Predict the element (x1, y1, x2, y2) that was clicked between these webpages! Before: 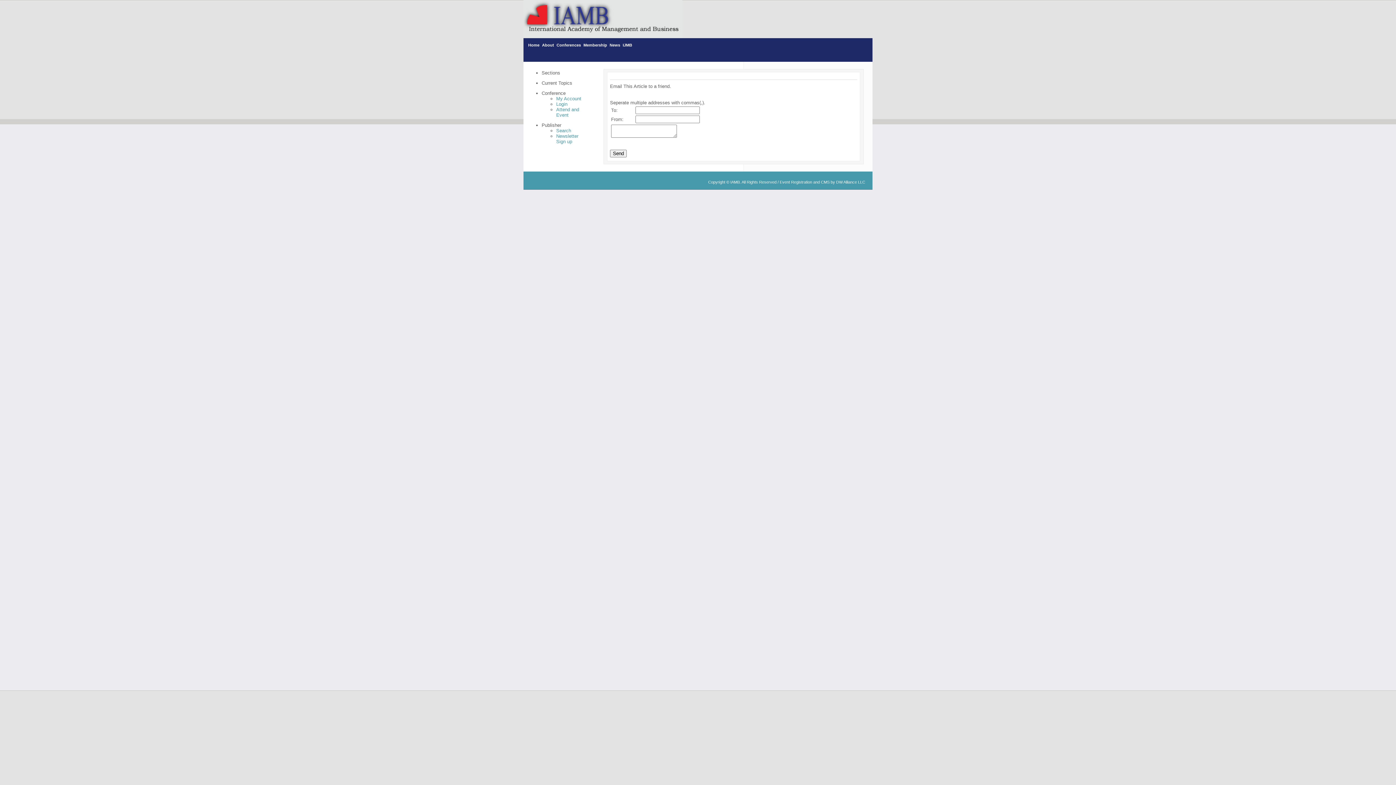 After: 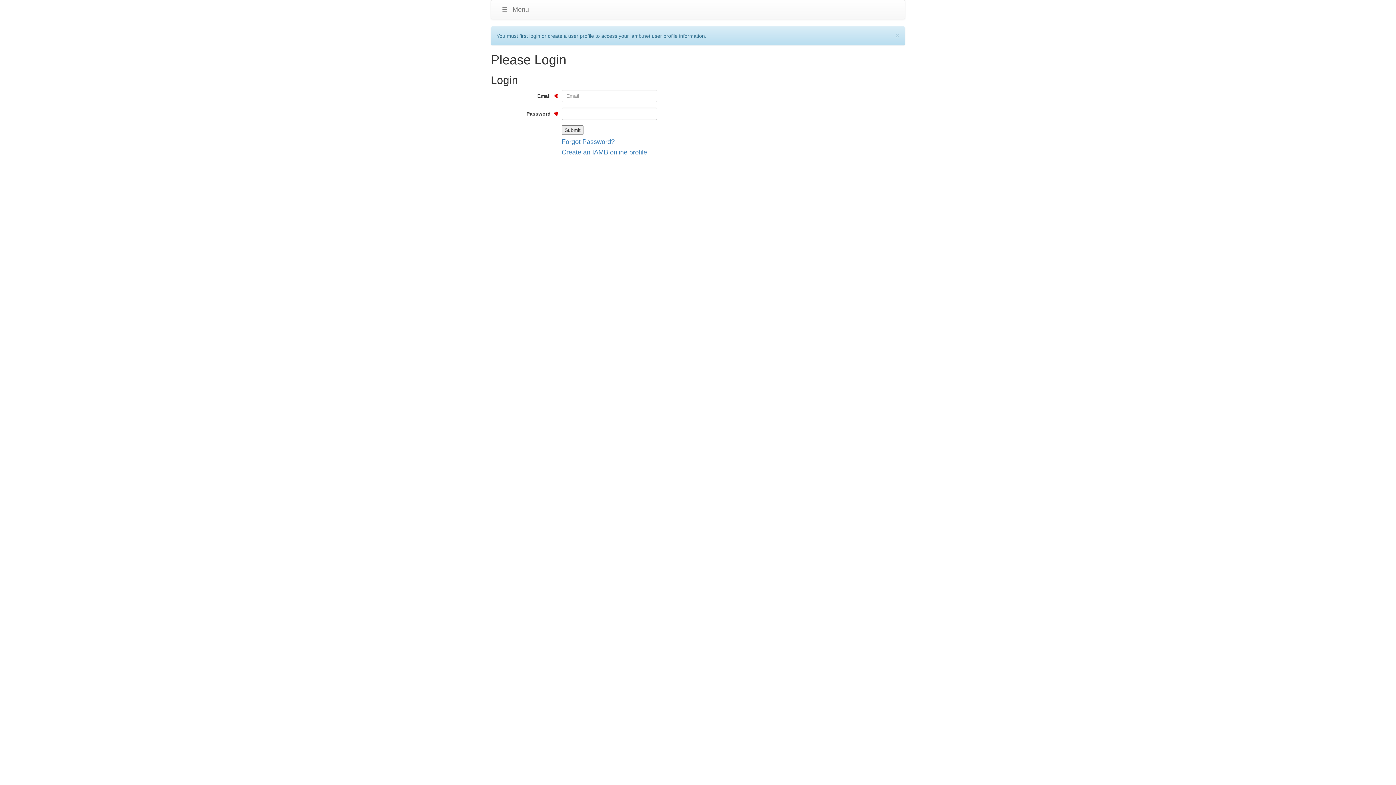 Action: label: My Account bbox: (556, 96, 581, 101)